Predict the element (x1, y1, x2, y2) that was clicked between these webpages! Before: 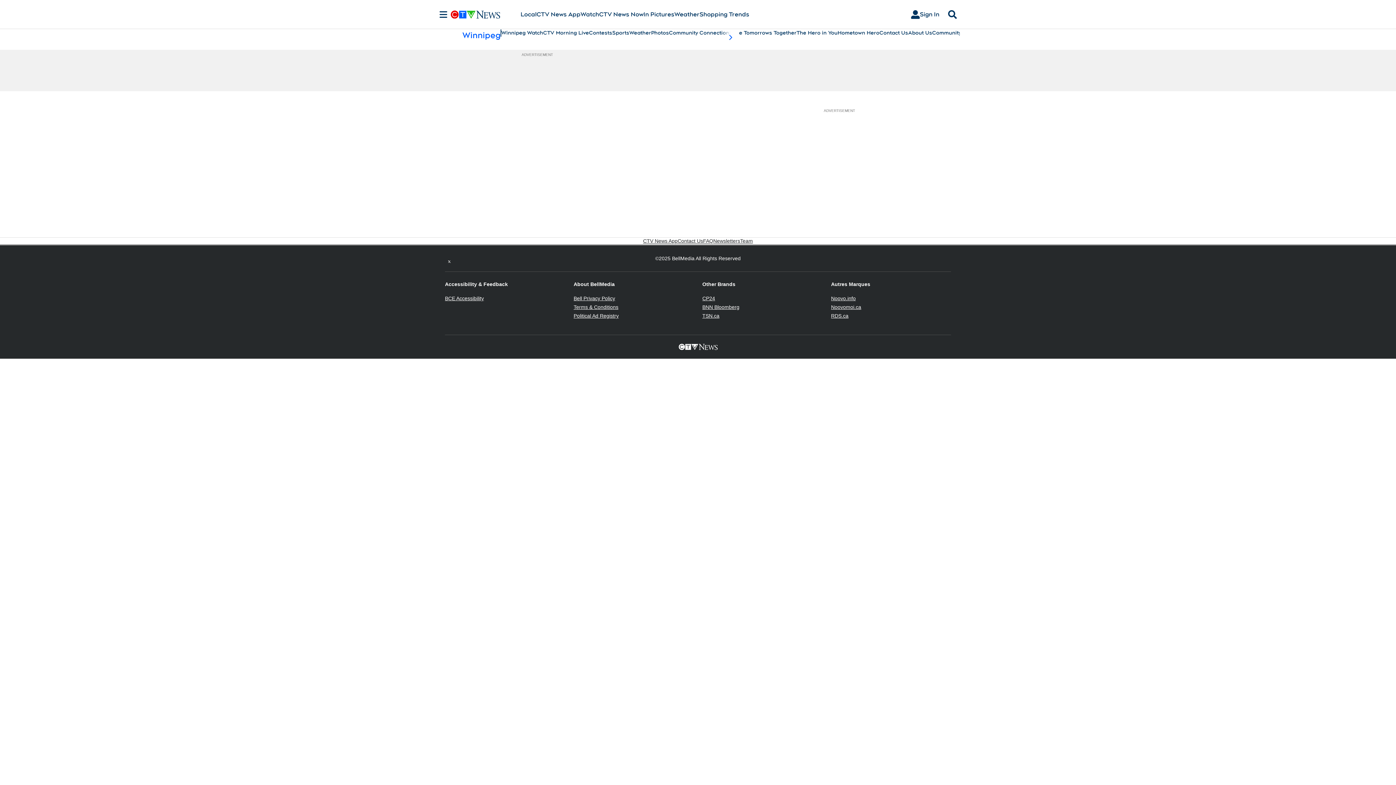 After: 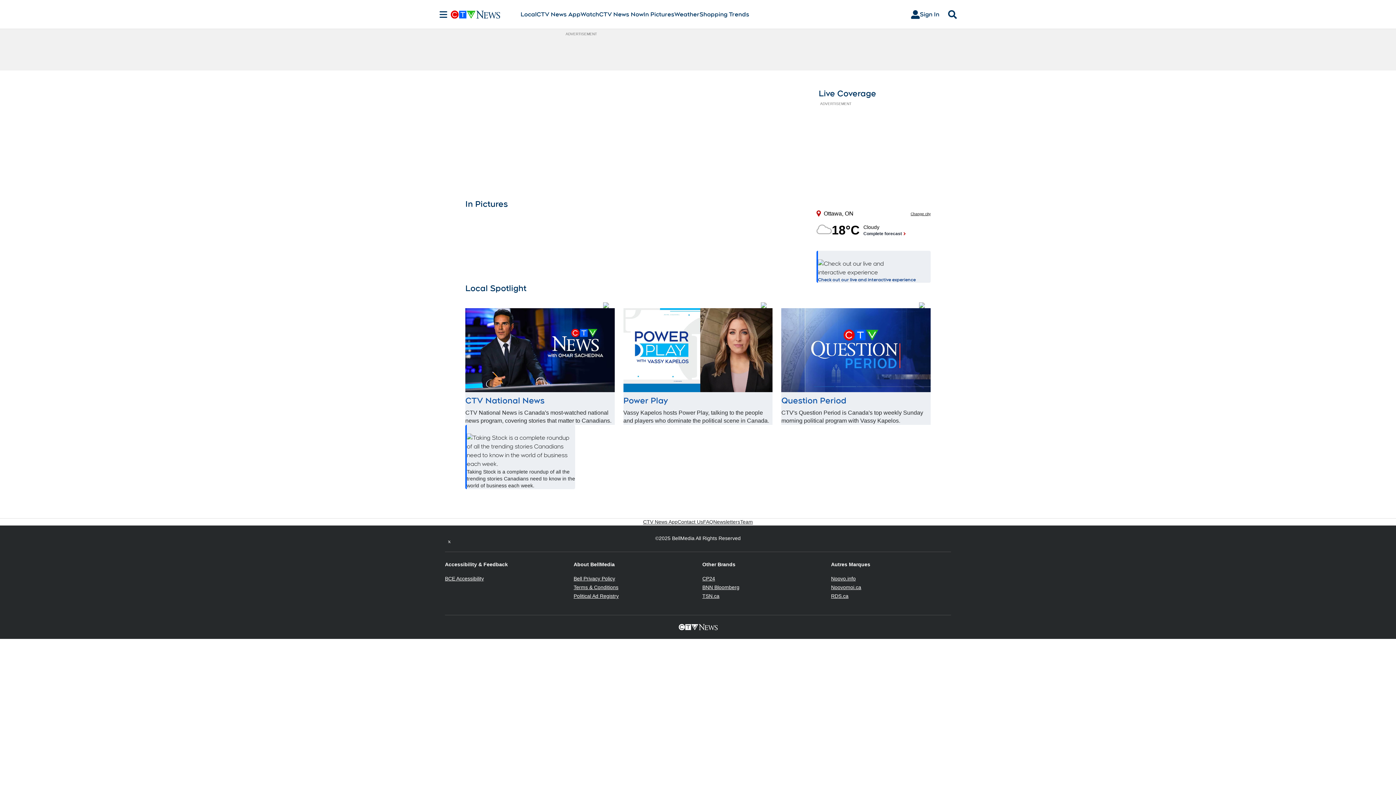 Action: bbox: (450, 10, 520, 18)